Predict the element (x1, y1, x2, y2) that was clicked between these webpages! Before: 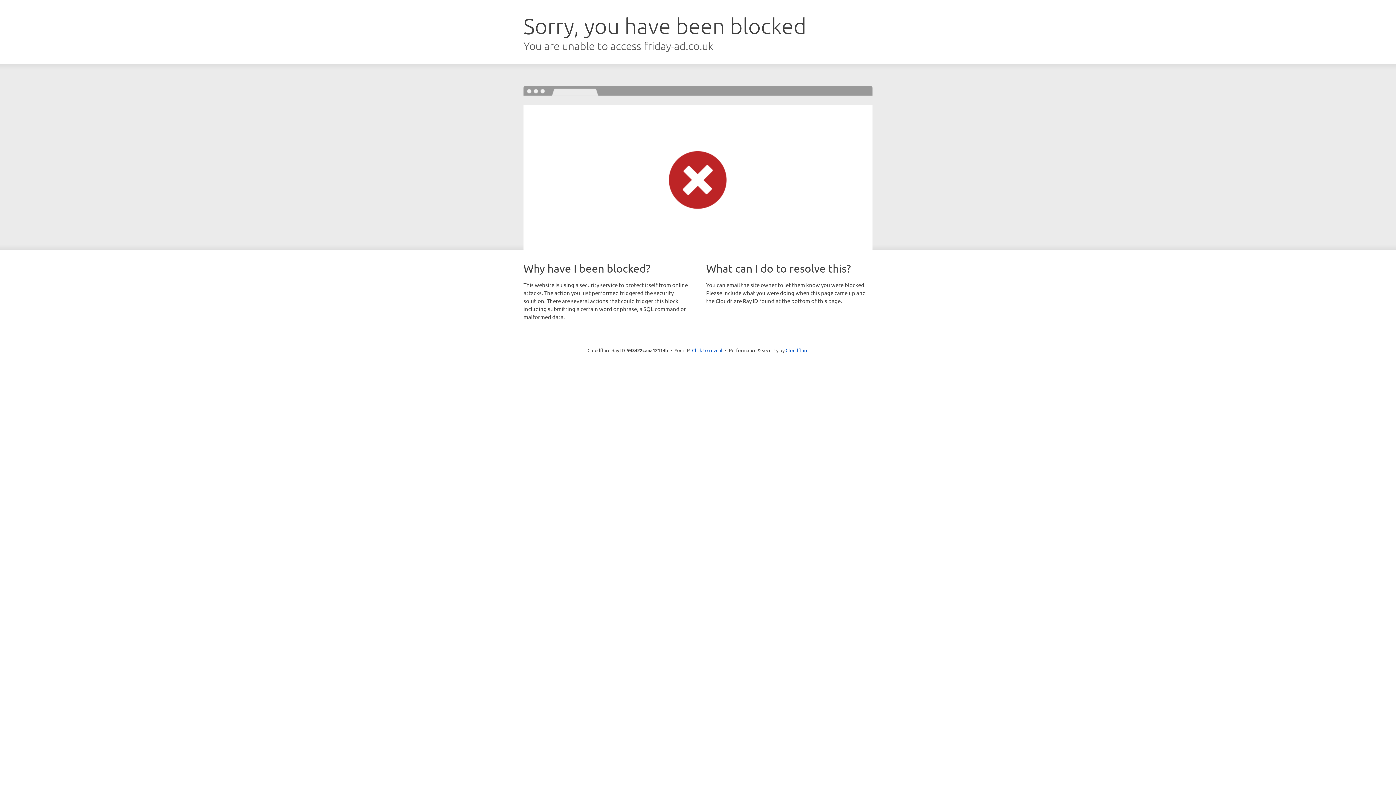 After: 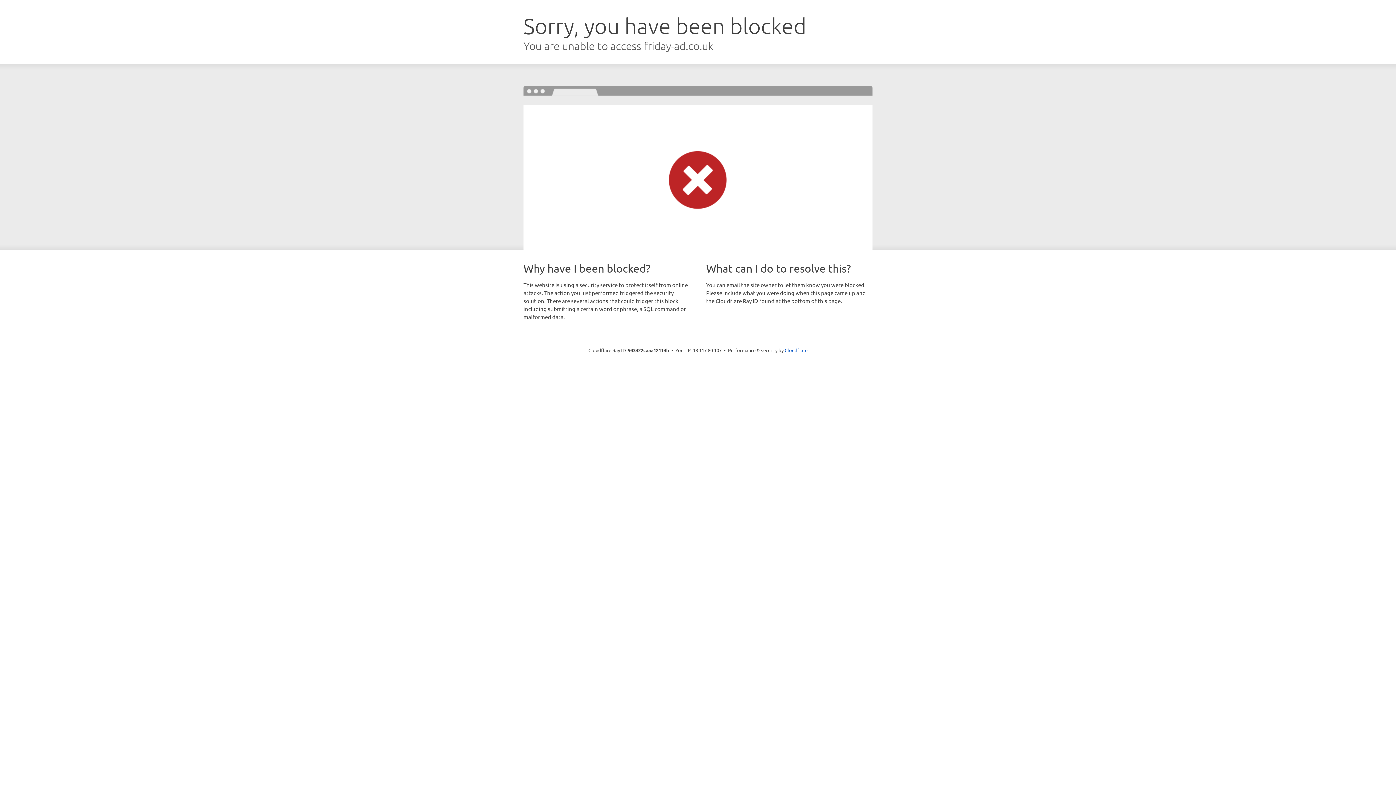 Action: label: Click to reveal bbox: (692, 346, 722, 353)